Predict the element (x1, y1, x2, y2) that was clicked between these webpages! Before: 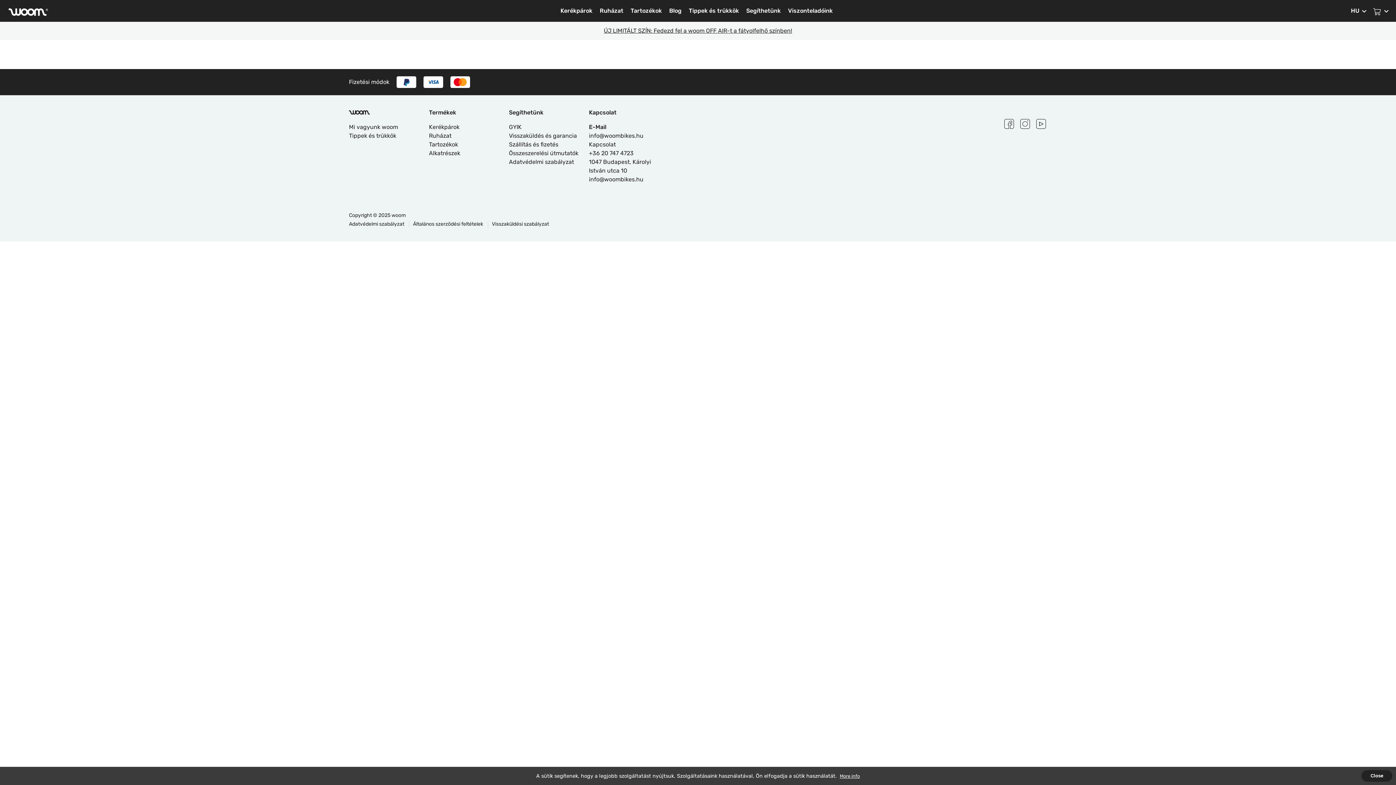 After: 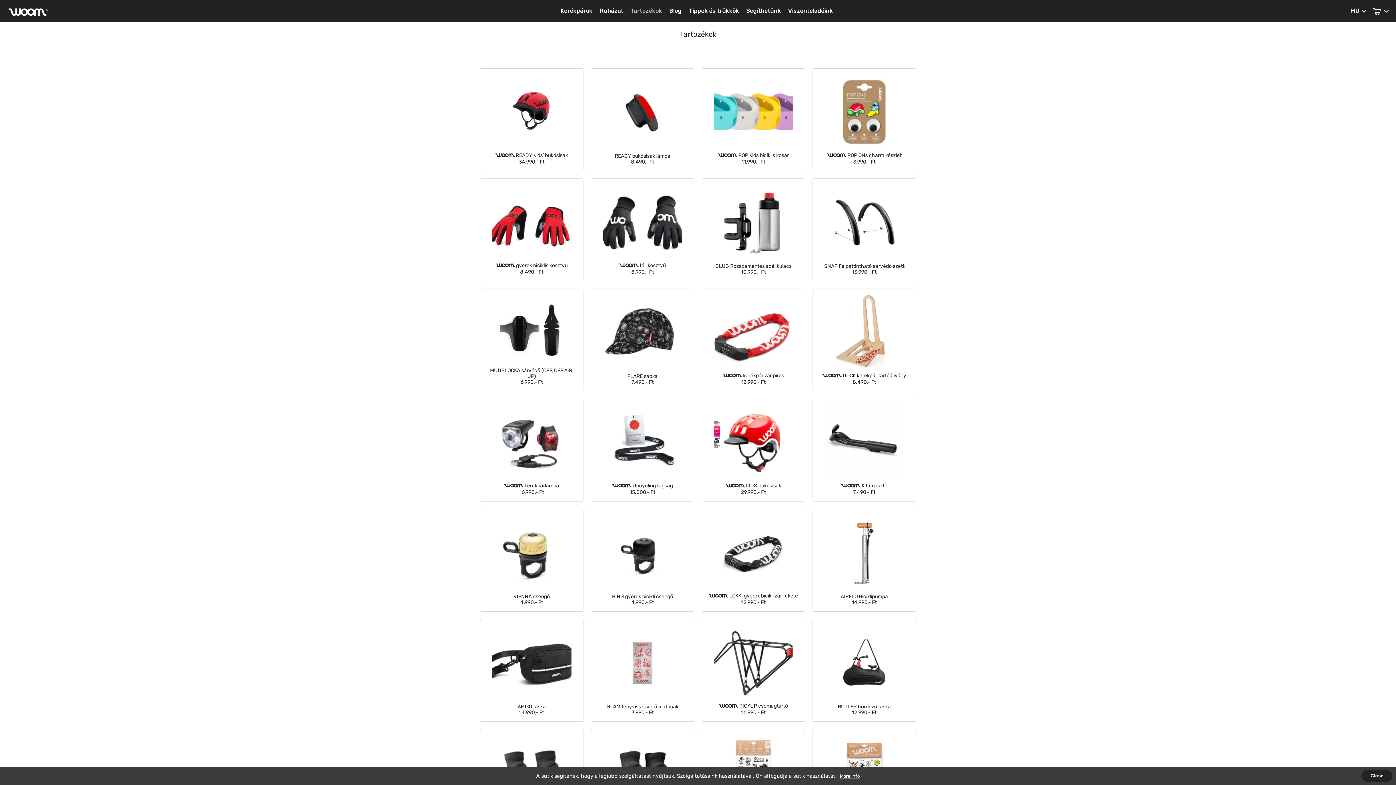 Action: label: Tartozékok bbox: (429, 141, 458, 148)